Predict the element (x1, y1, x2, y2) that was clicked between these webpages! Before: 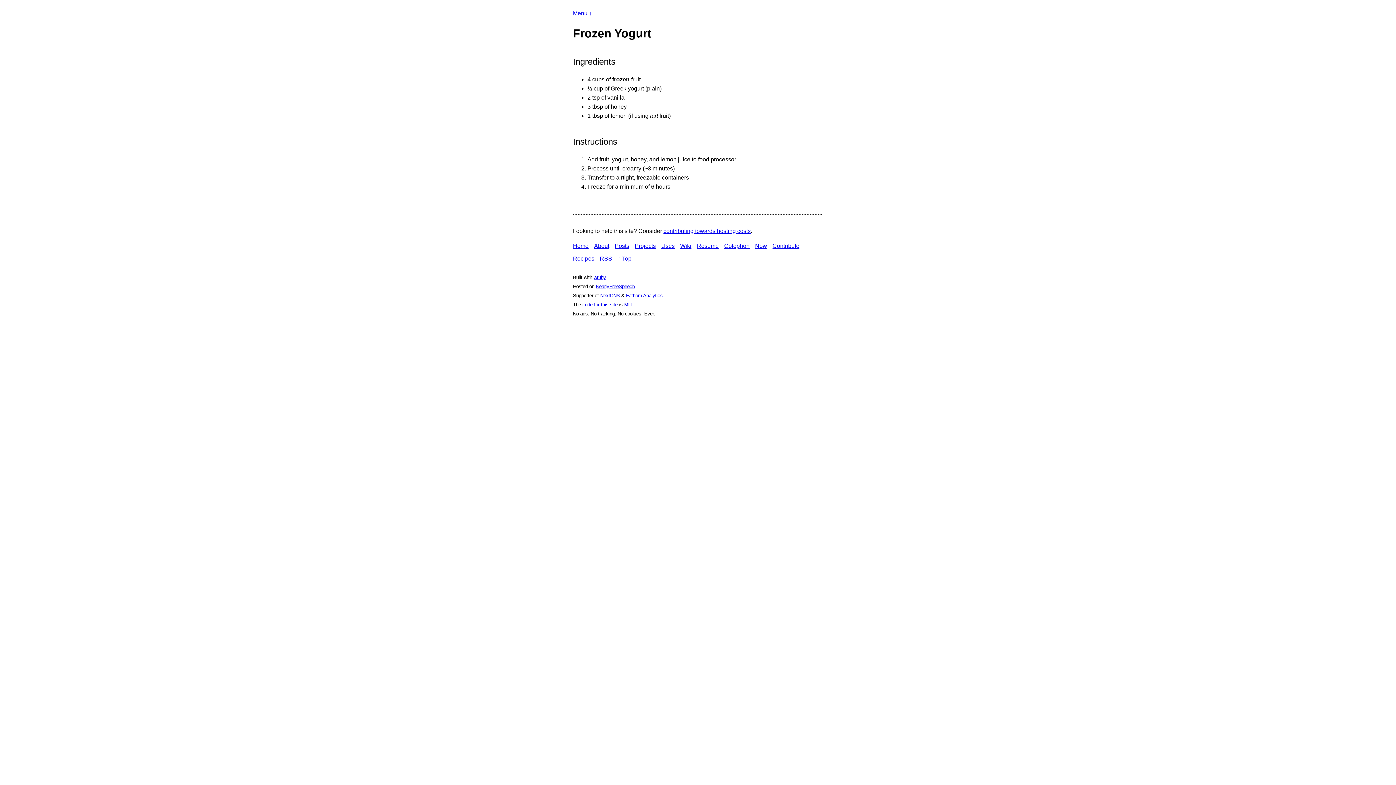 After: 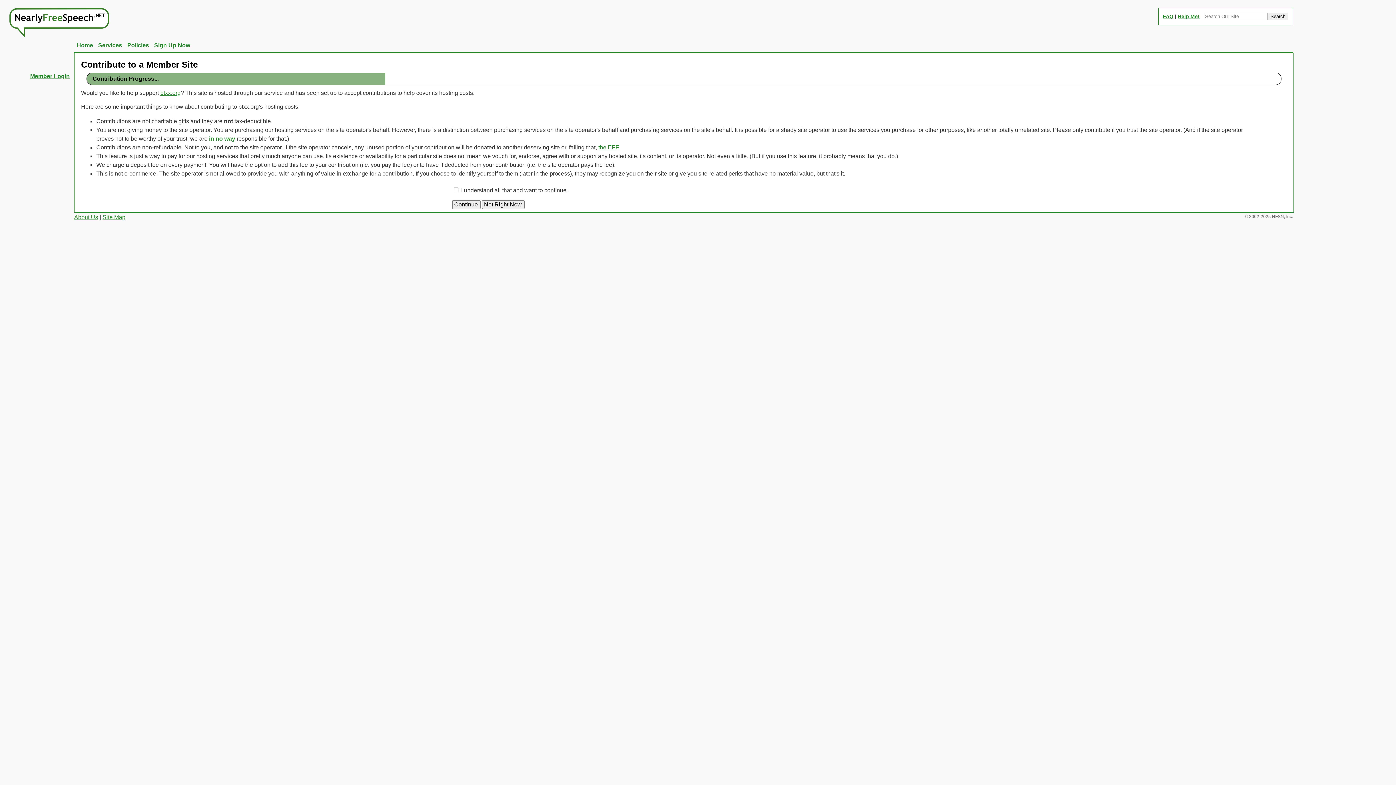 Action: bbox: (596, 284, 634, 289) label: NearlyFreeSpeech